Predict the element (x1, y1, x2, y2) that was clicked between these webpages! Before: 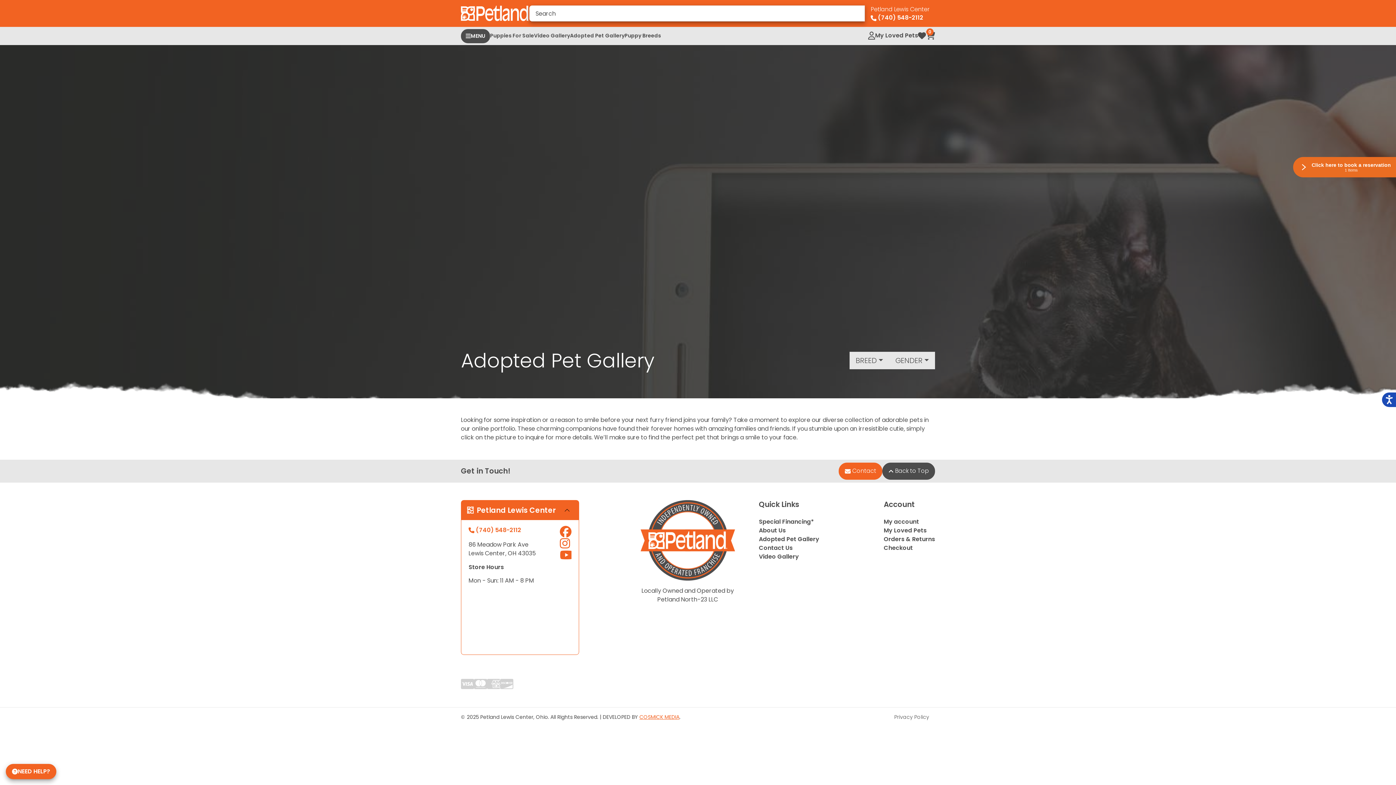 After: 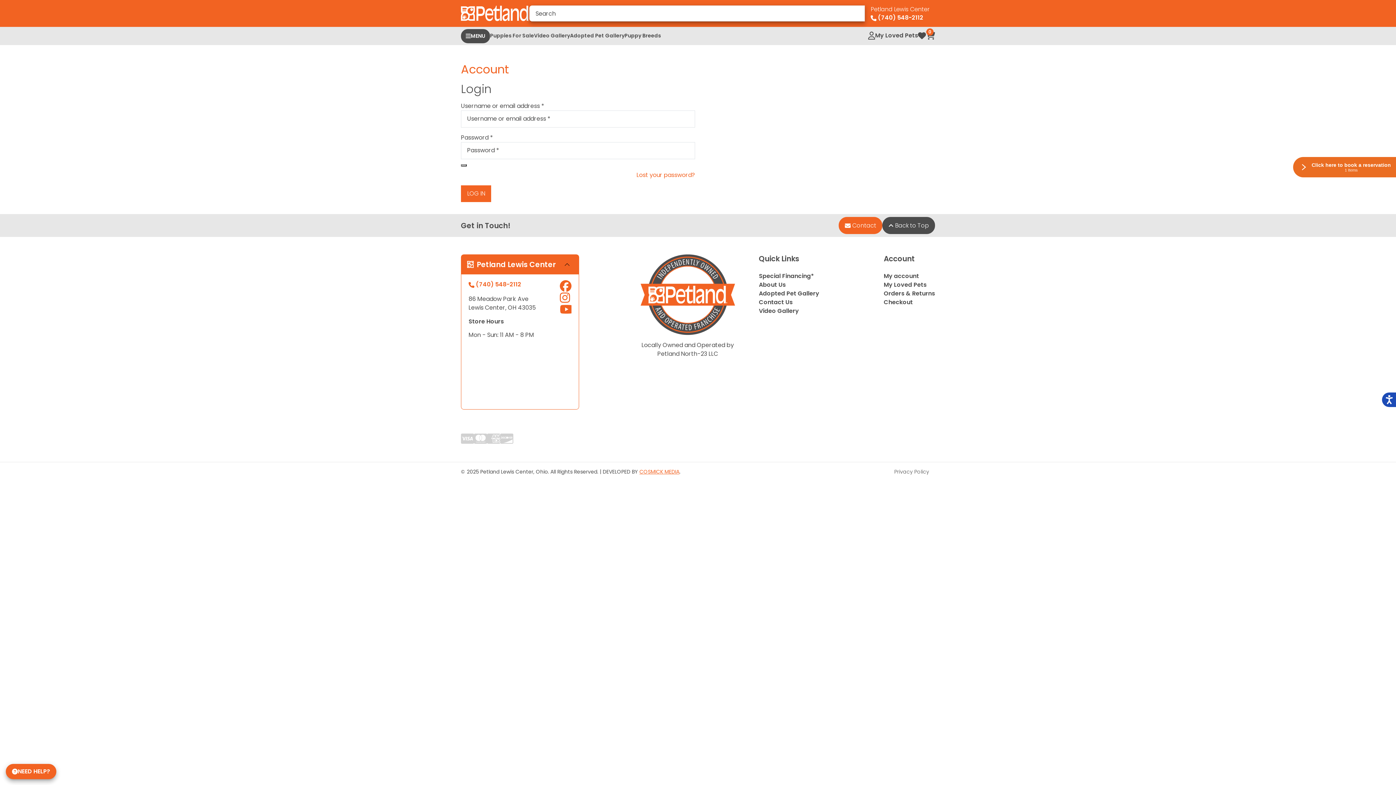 Action: bbox: (884, 517, 935, 526) label: My account